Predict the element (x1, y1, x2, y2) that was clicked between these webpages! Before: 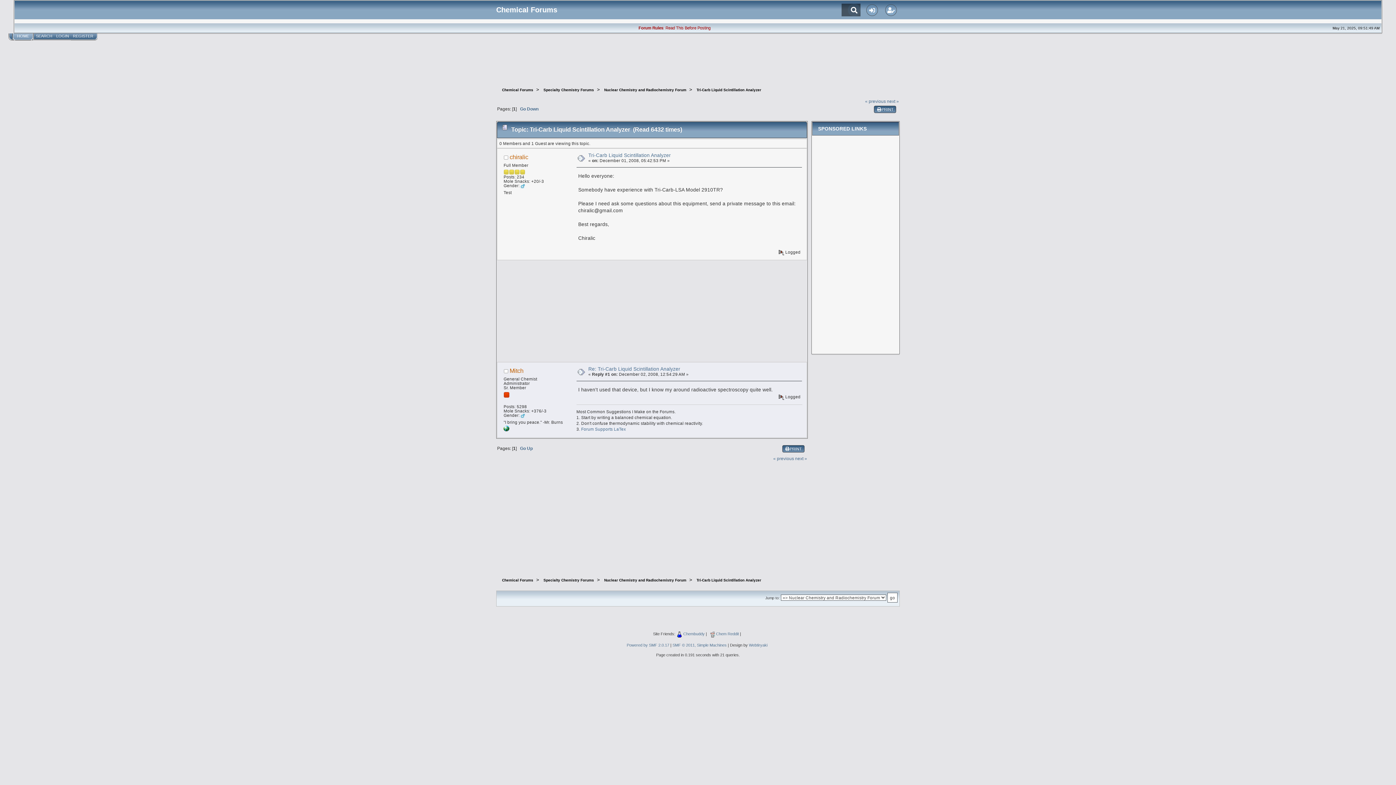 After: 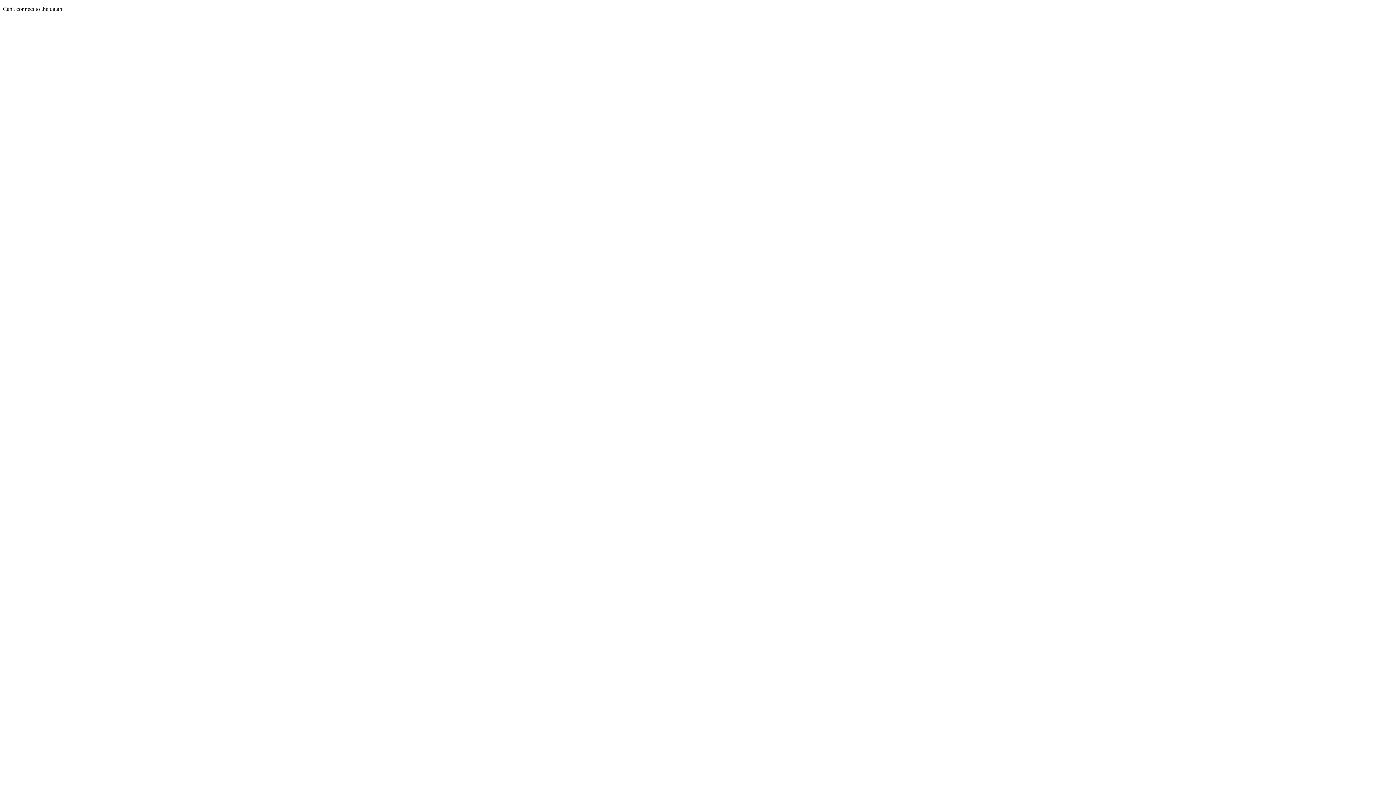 Action: label: SEARCH bbox: (33, 33, 54, 40)